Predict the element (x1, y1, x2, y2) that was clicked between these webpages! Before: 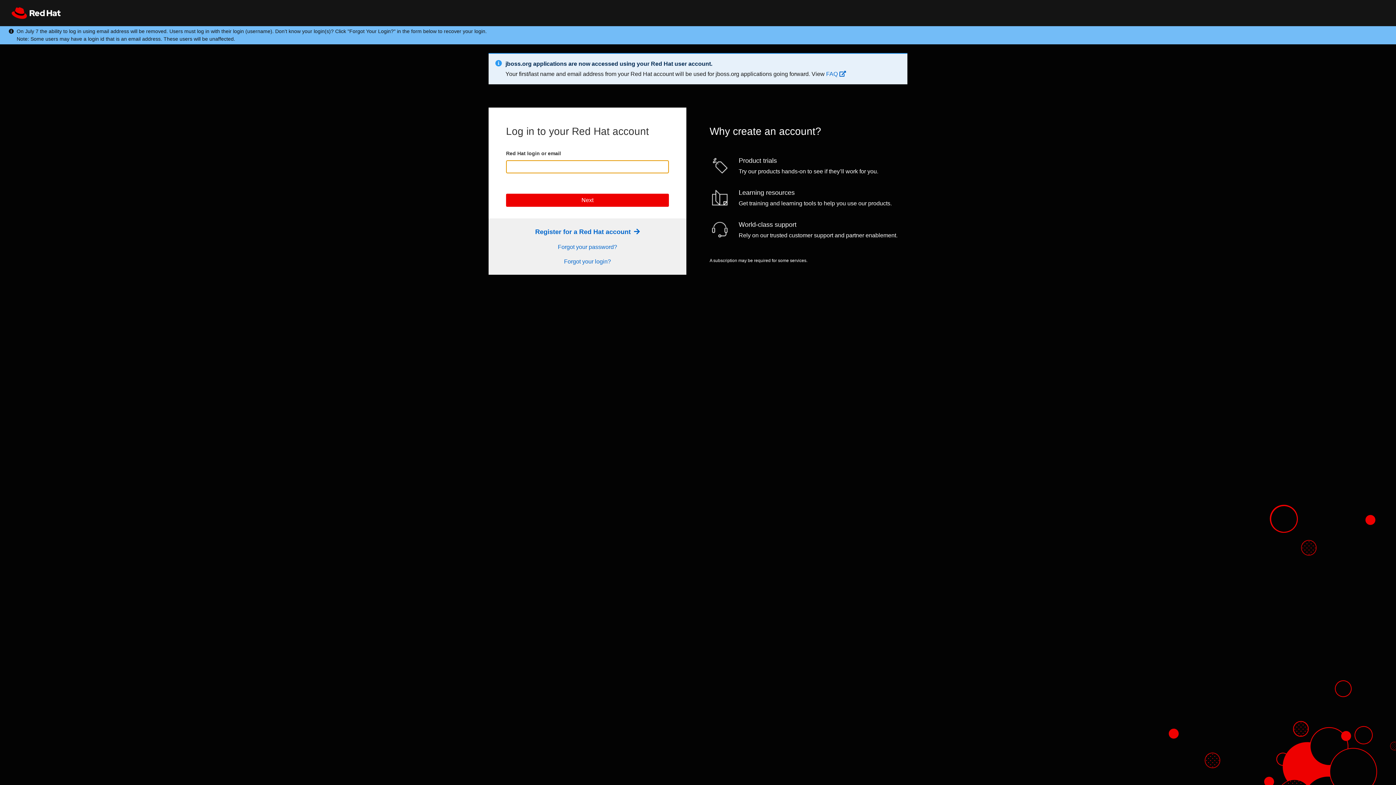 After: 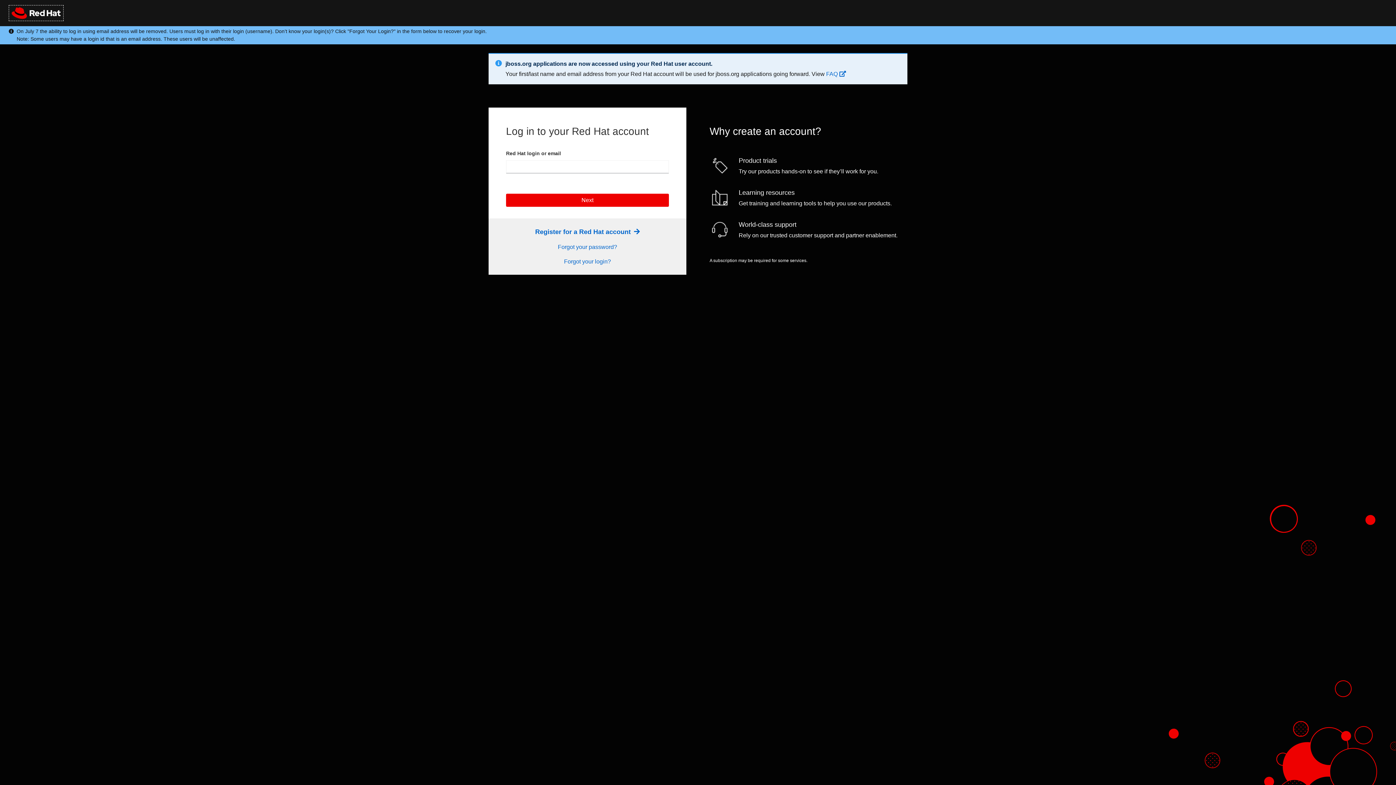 Action: bbox: (8, 5, 63, 21)